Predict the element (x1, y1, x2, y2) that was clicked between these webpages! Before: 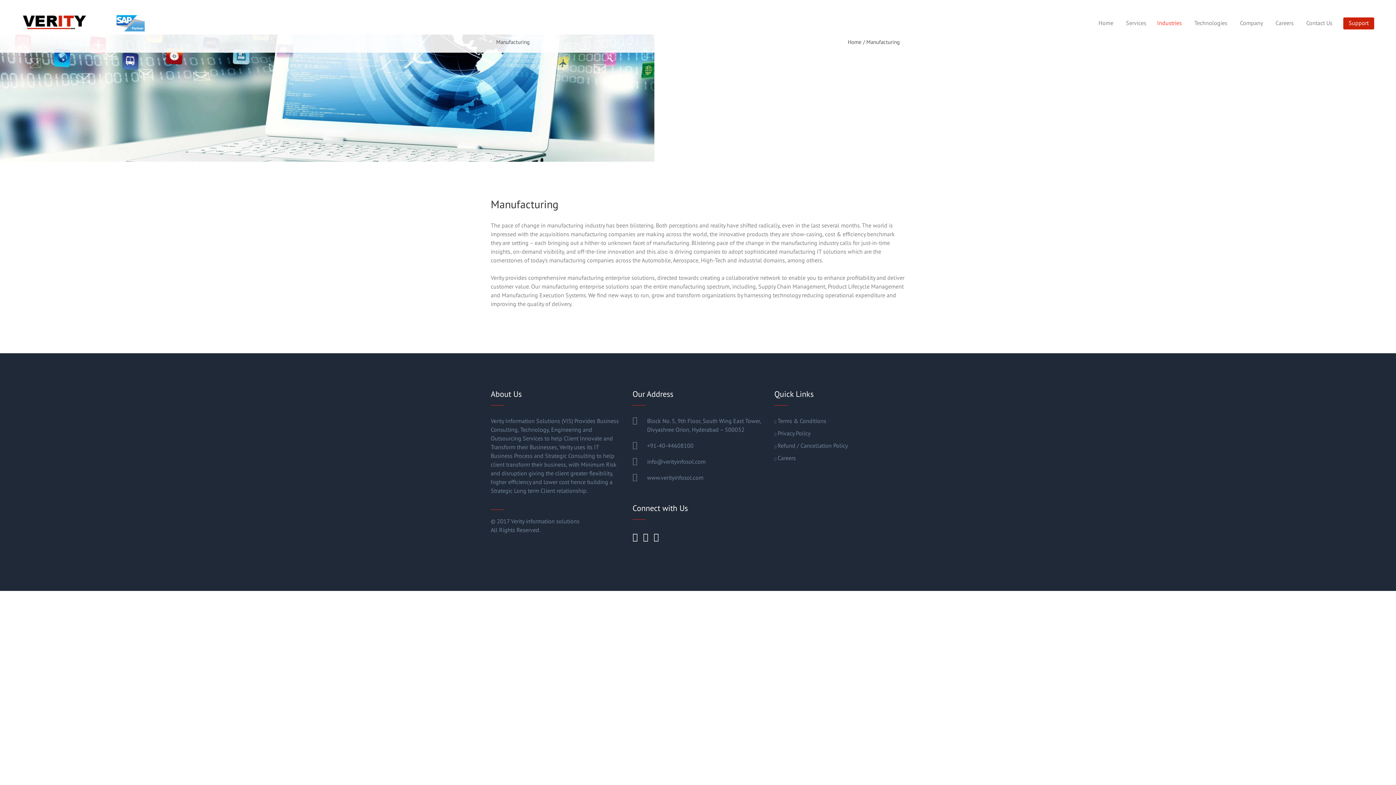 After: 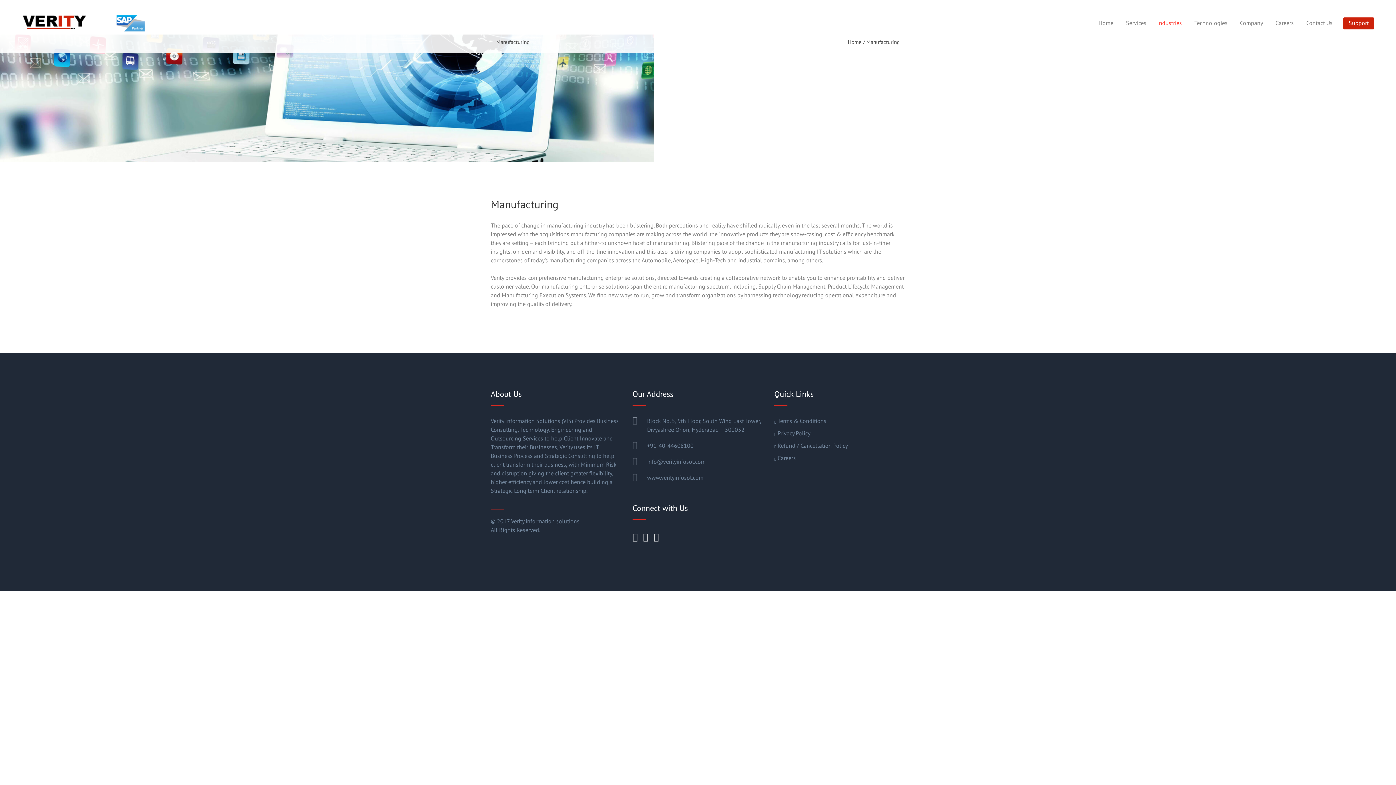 Action: bbox: (653, 531, 658, 542)